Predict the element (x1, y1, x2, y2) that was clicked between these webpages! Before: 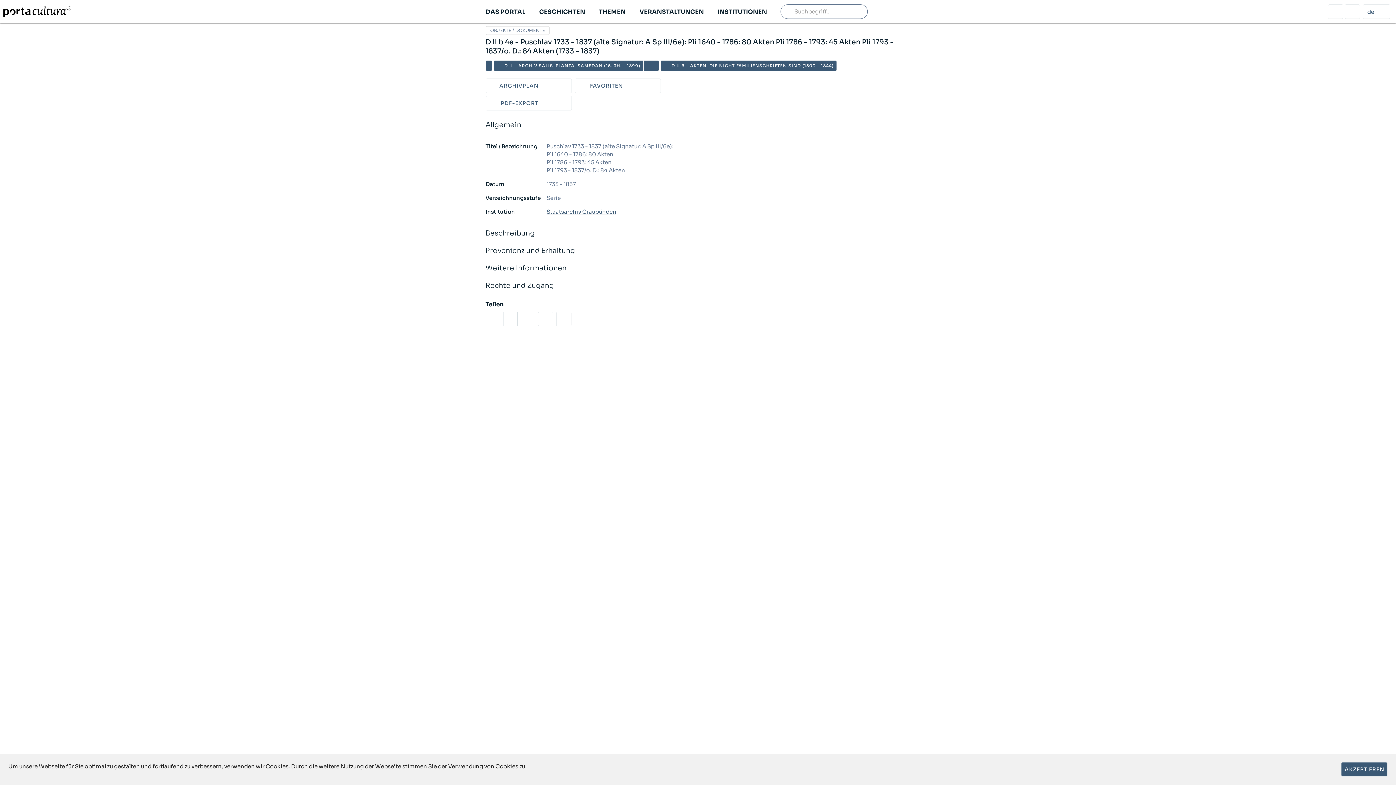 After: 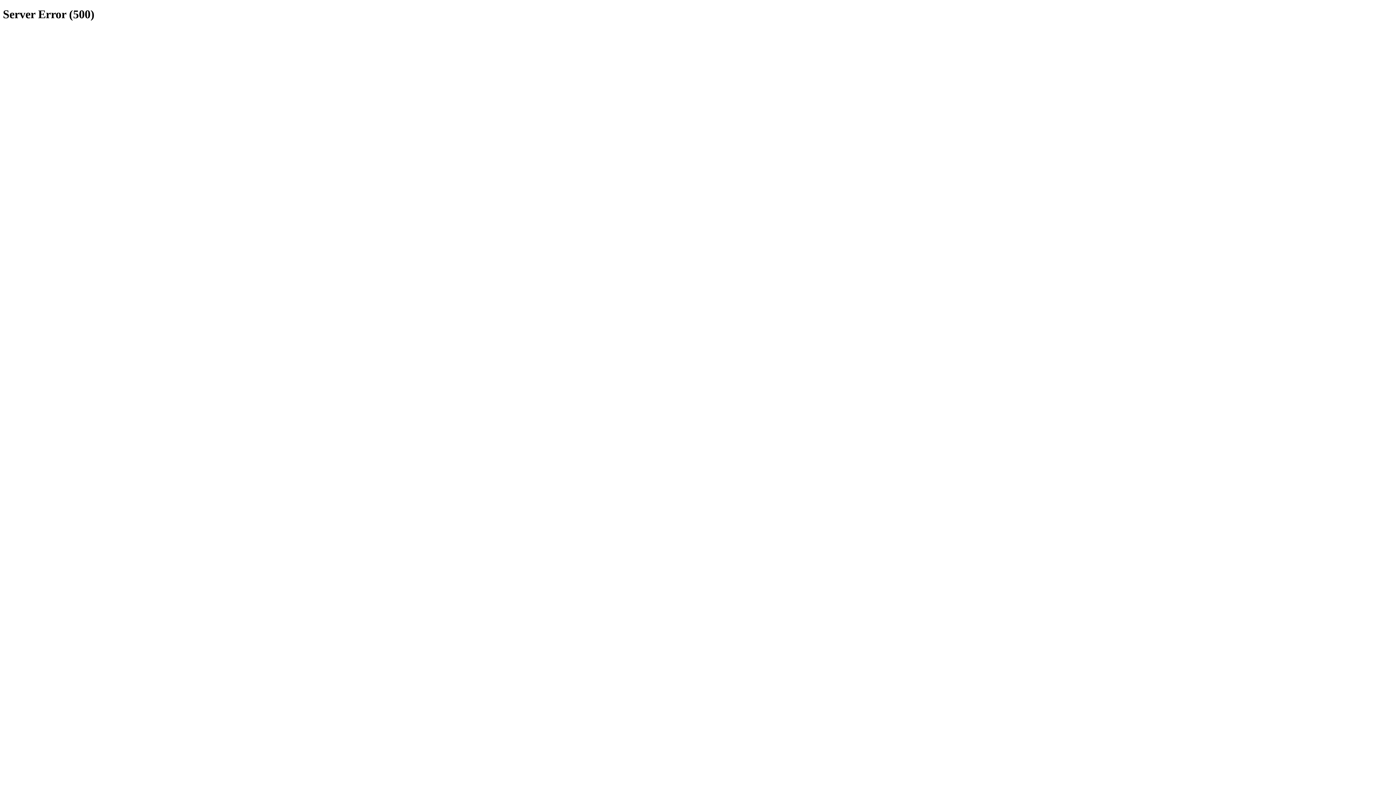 Action: label: PDF-EXPORT bbox: (485, 80, 571, 95)